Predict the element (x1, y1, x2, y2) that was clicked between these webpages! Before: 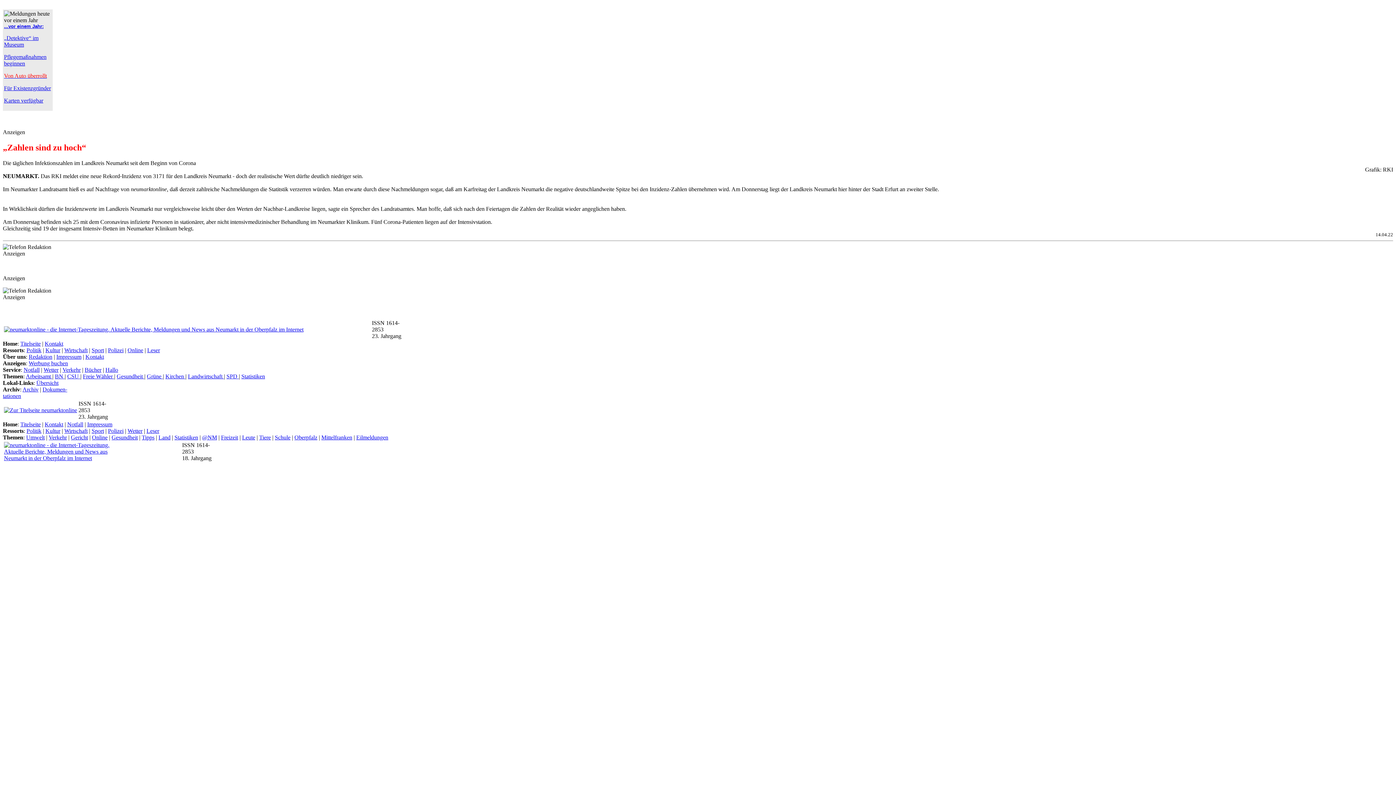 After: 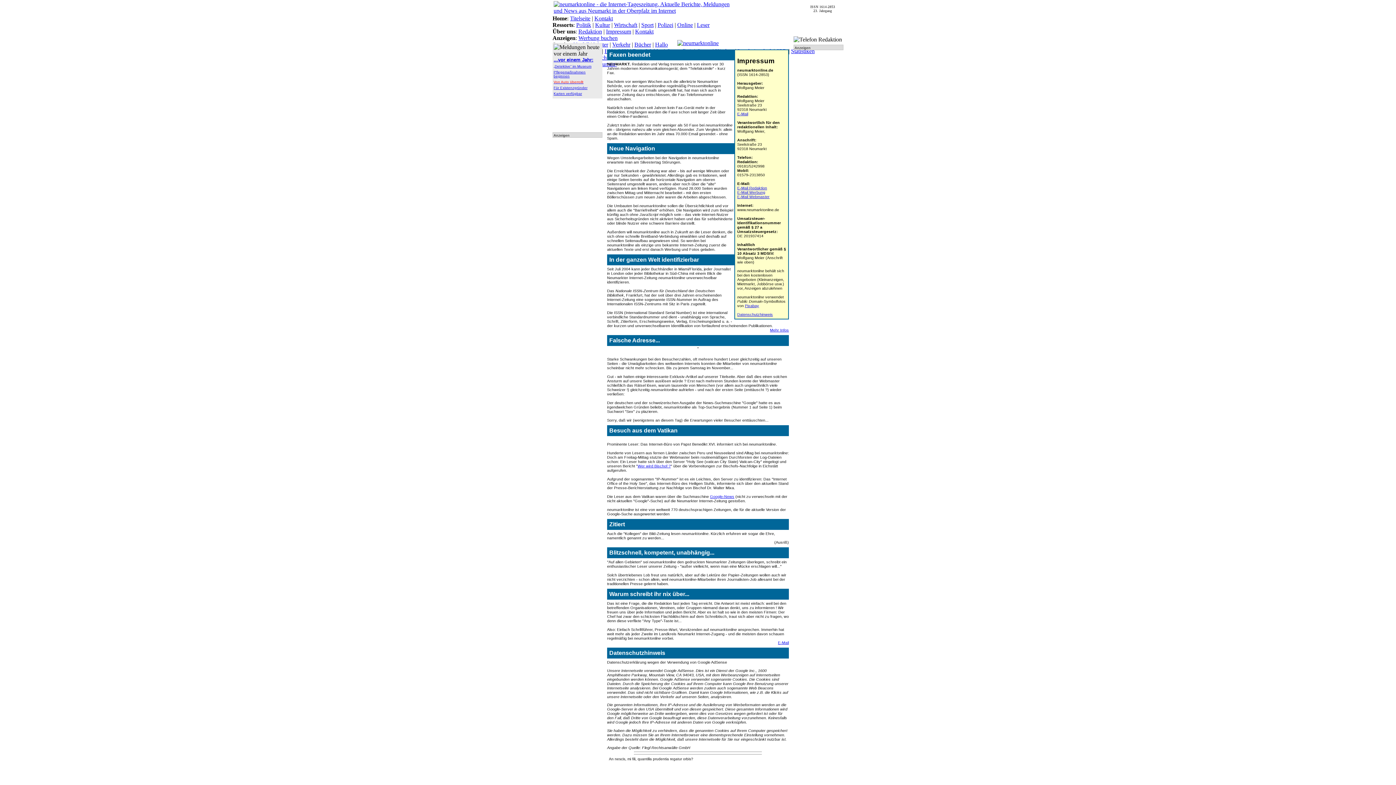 Action: label: Redaktion bbox: (28, 353, 52, 359)